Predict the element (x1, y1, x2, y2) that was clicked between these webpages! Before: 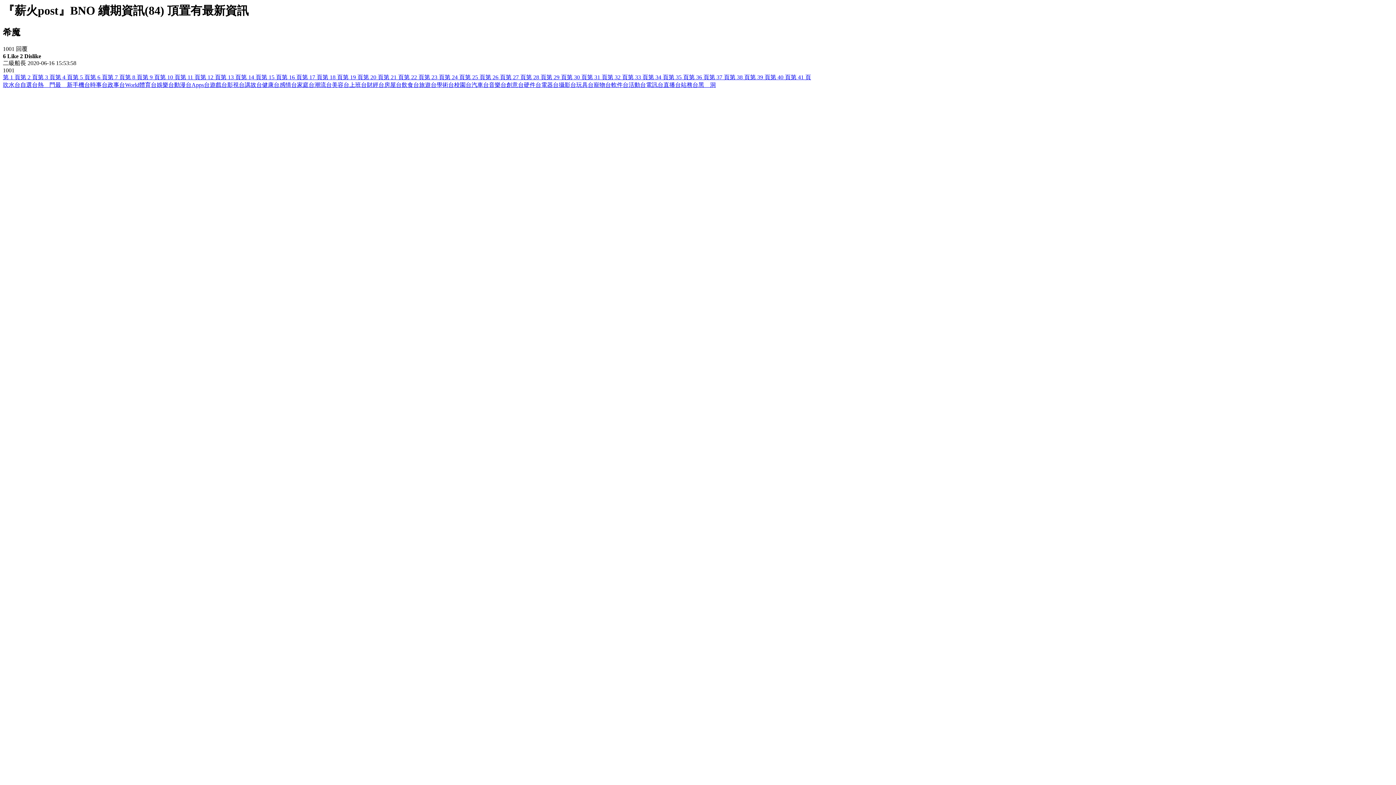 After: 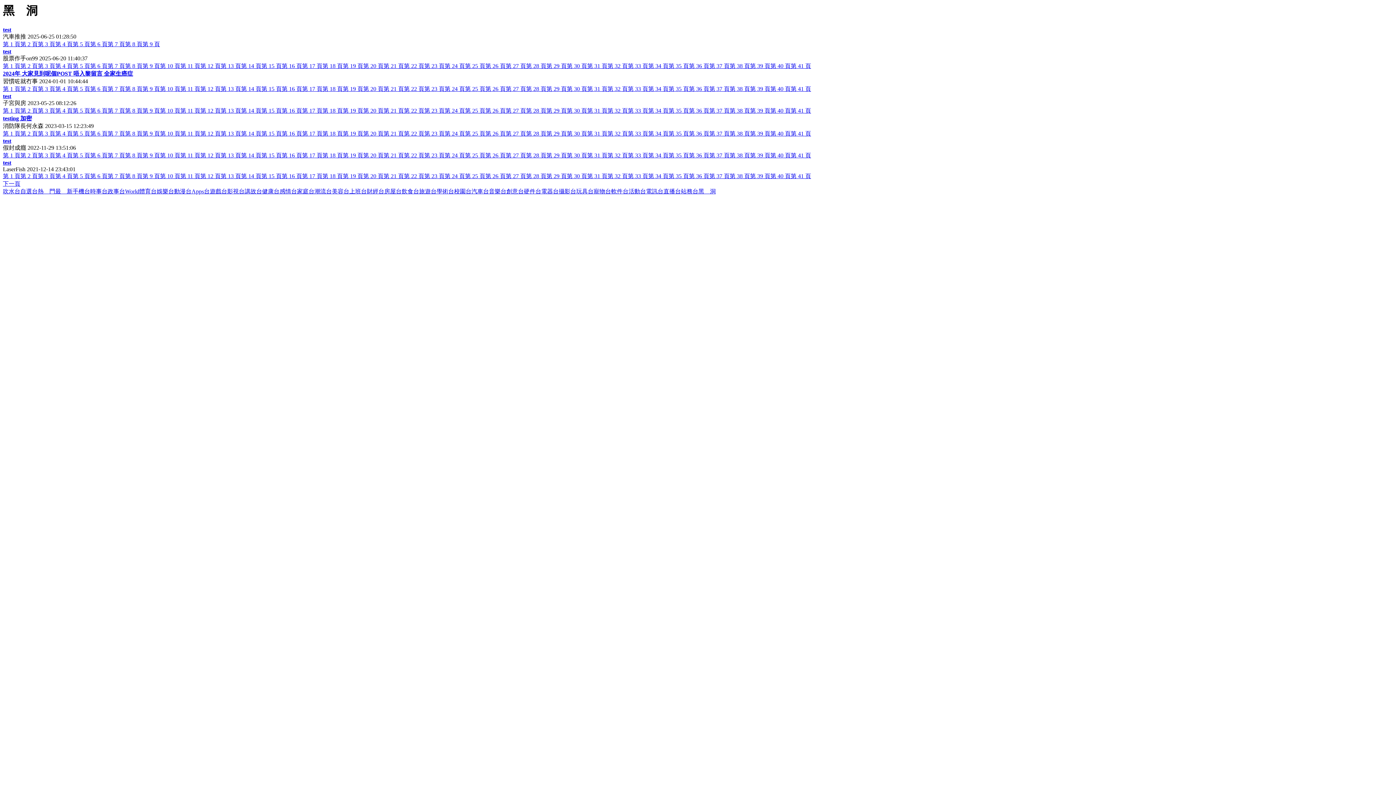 Action: bbox: (698, 81, 716, 88) label: 黑　洞